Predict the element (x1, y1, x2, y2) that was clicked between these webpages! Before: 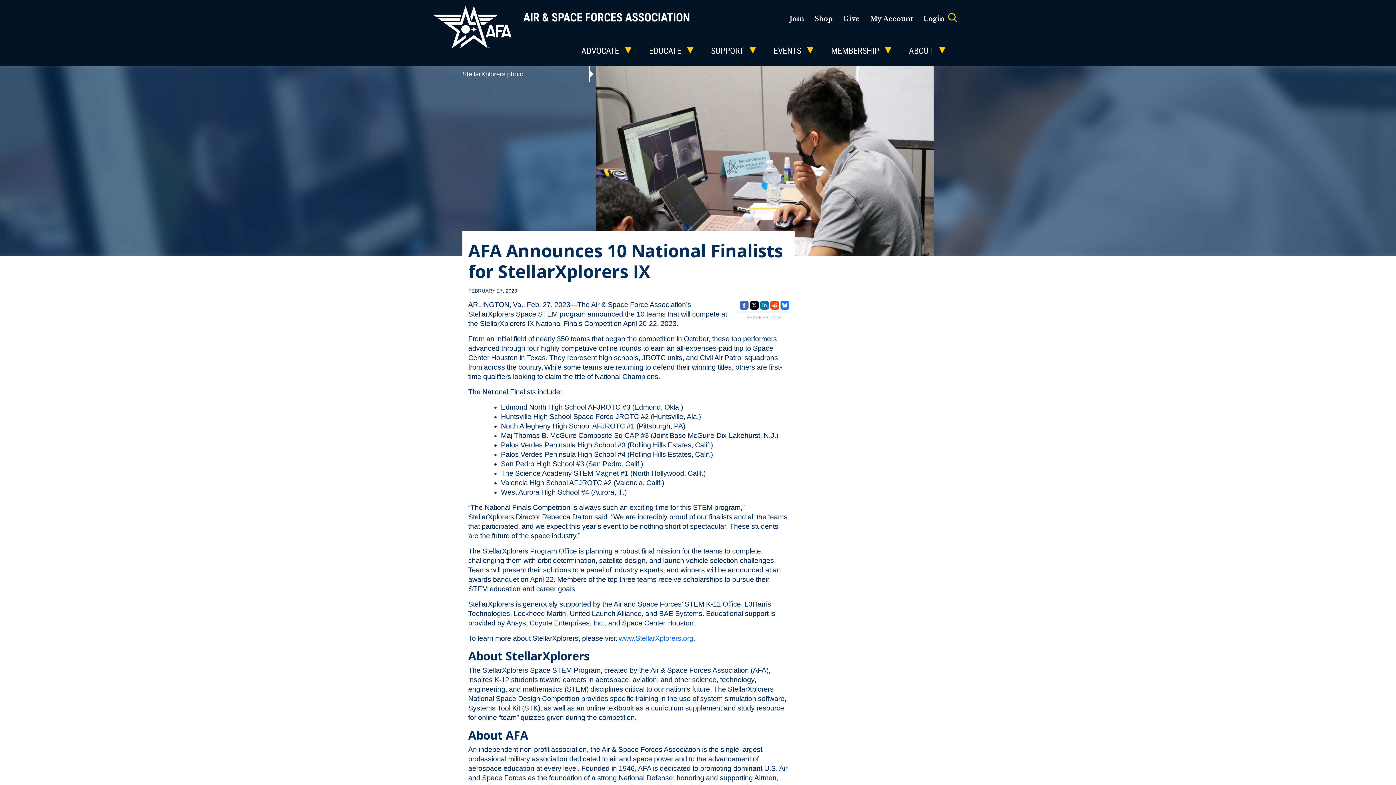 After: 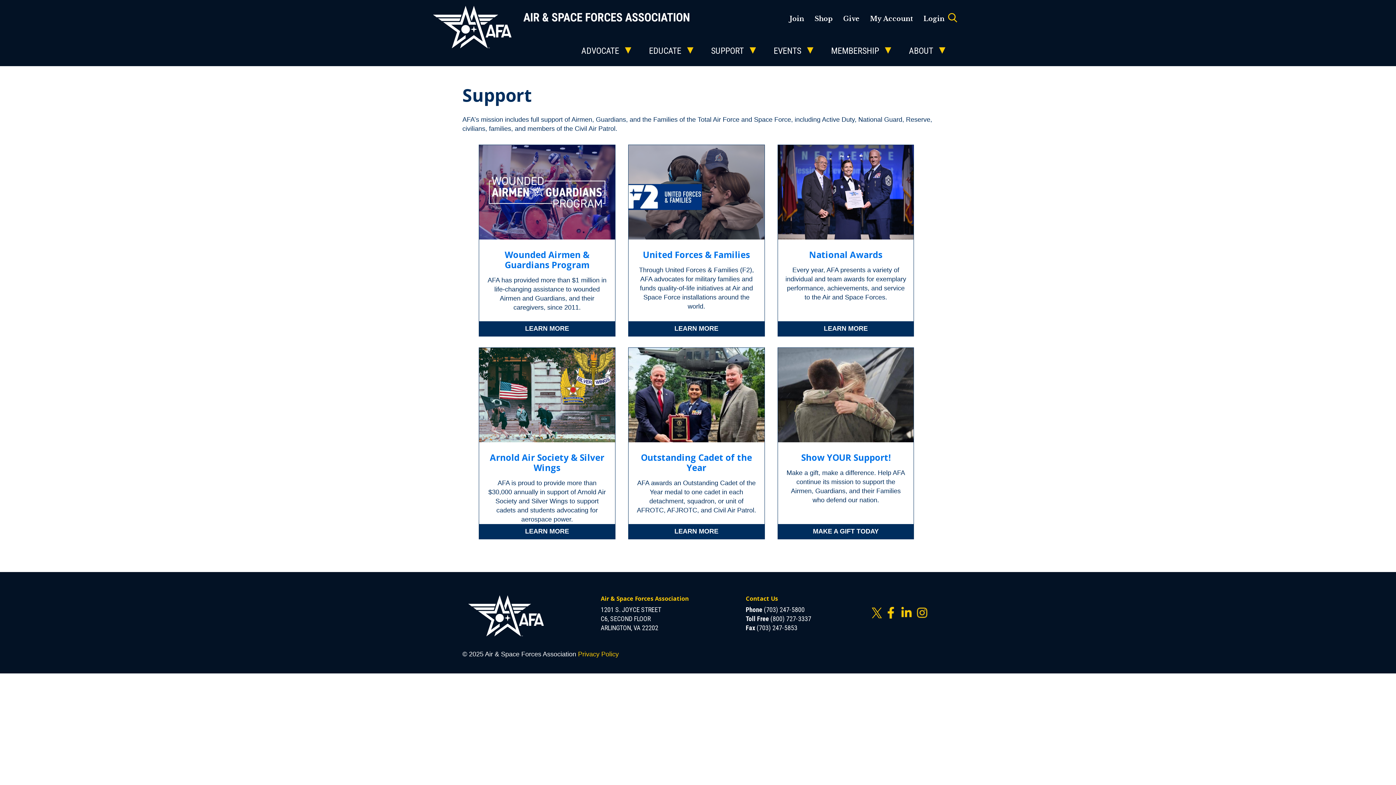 Action: bbox: (711, 45, 762, 56) label: SUPPORT